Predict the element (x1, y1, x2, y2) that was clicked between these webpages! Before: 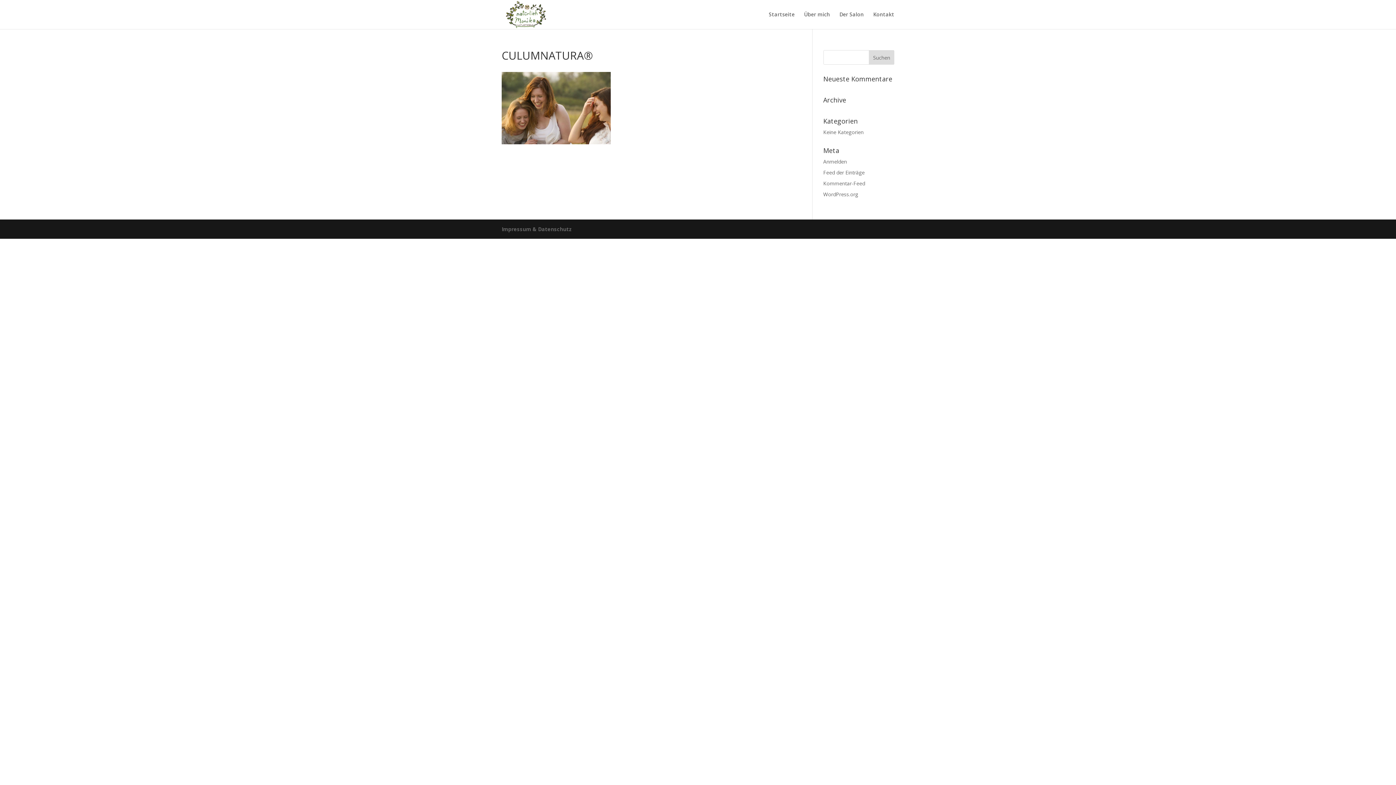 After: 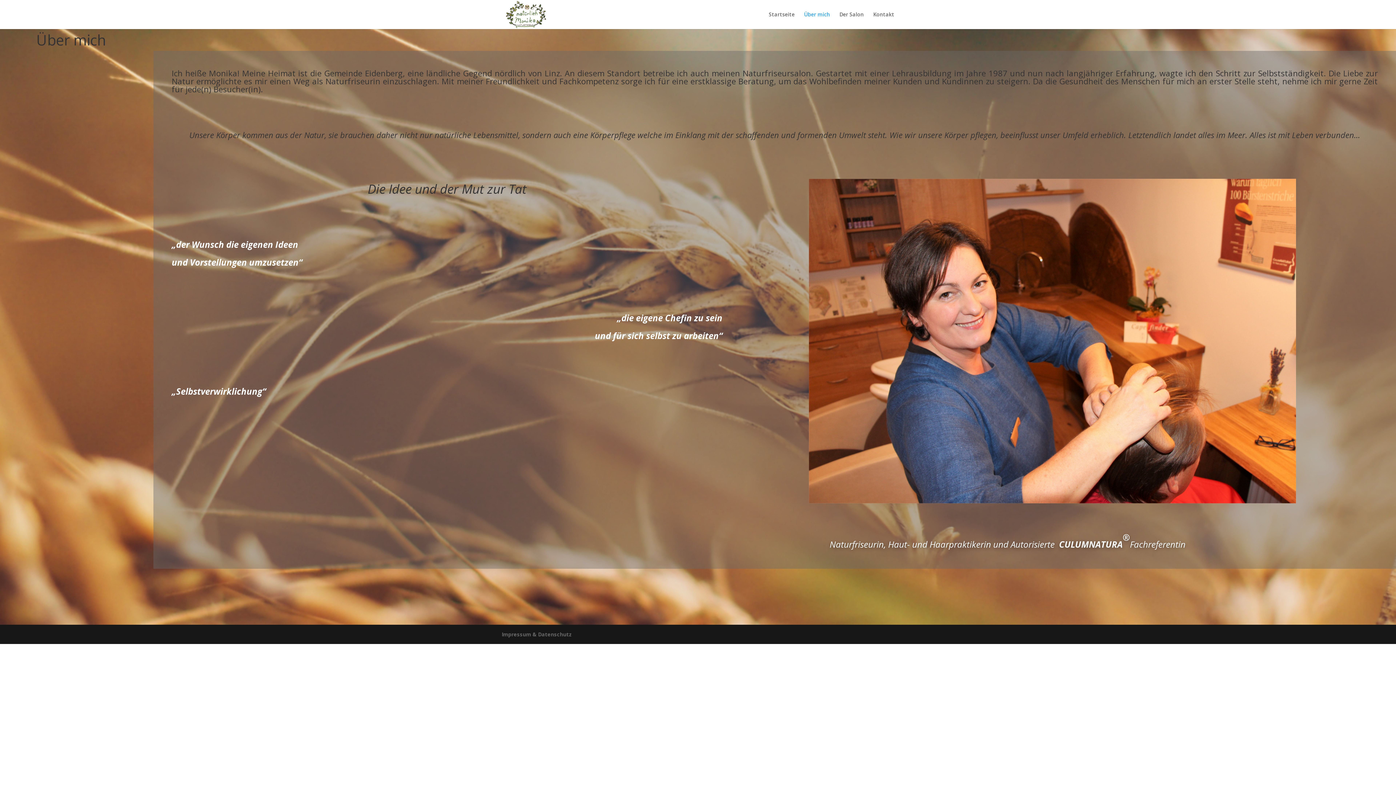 Action: label: Über mich bbox: (804, 12, 830, 29)